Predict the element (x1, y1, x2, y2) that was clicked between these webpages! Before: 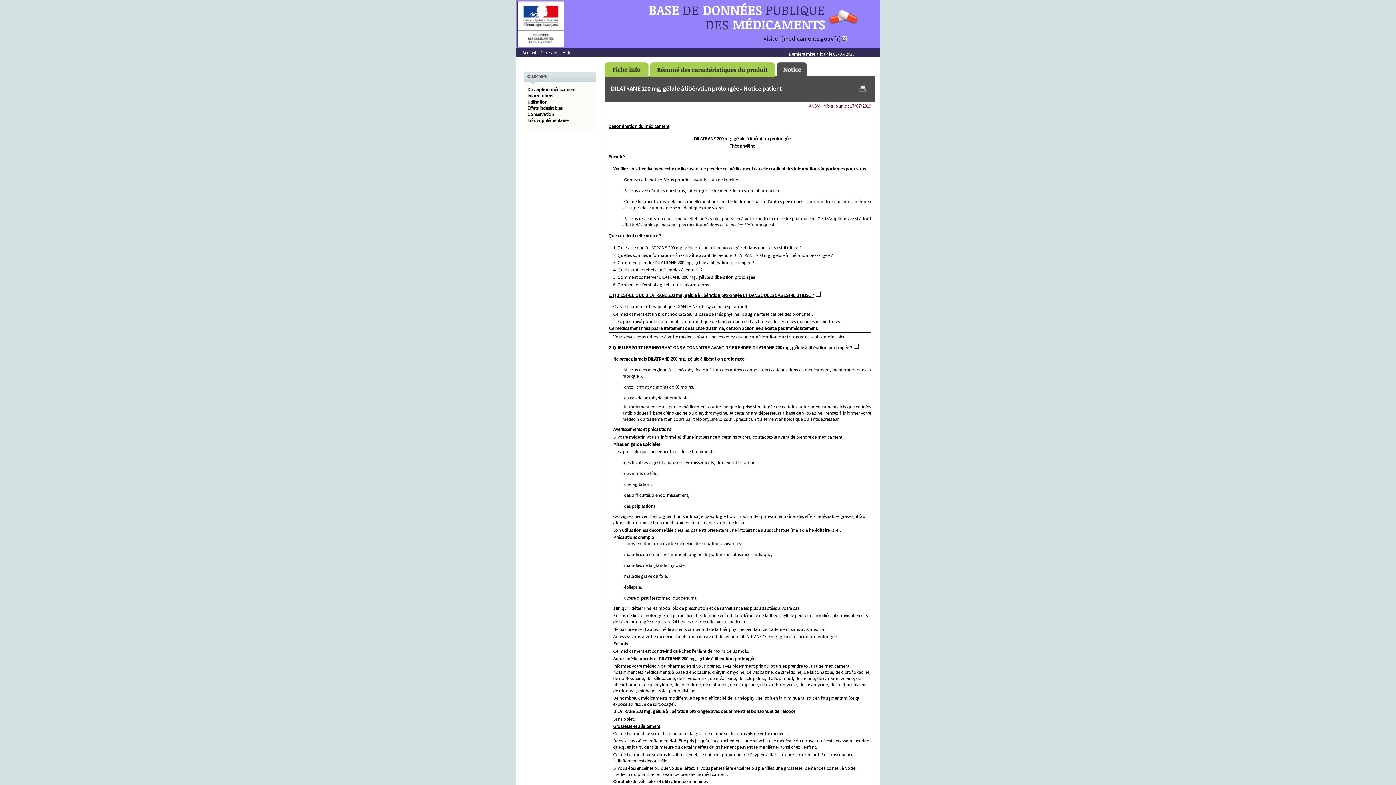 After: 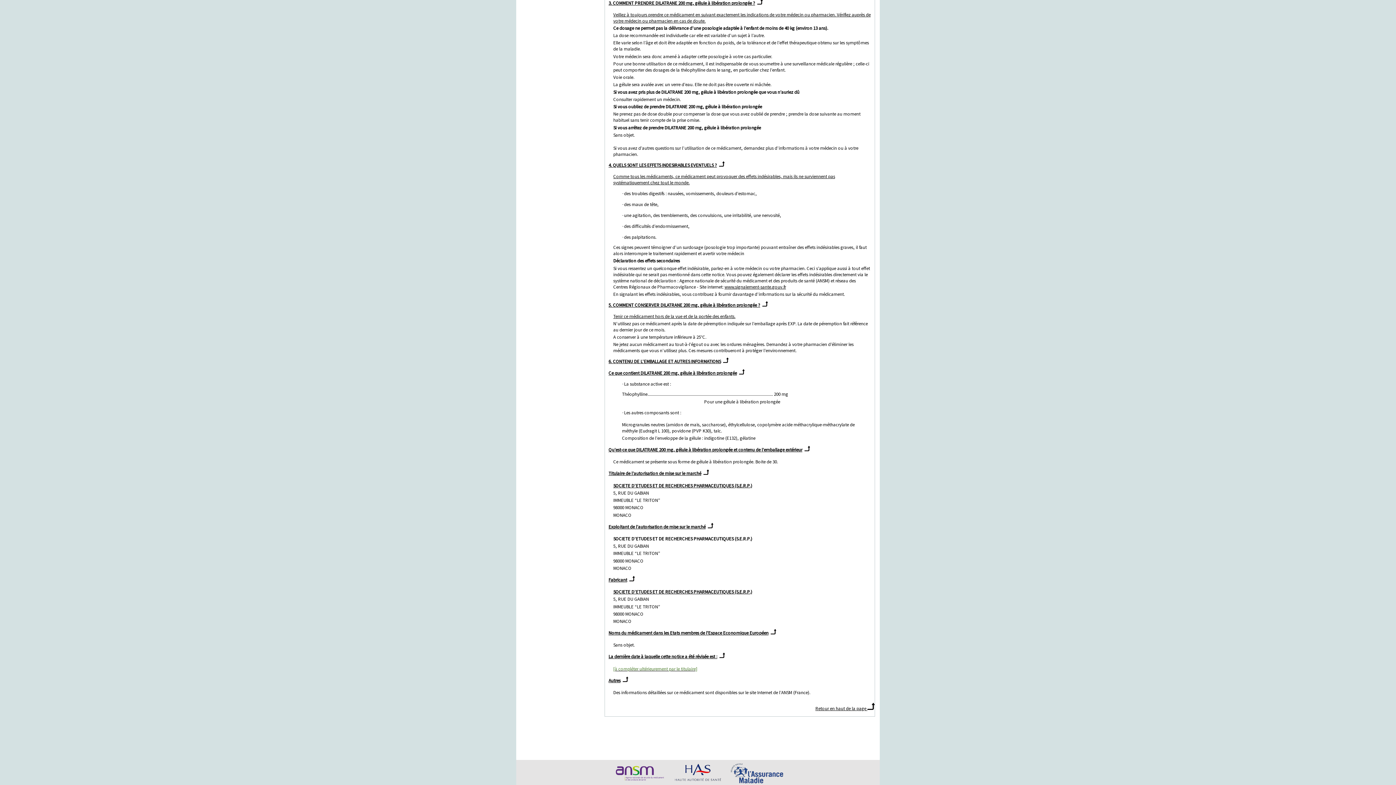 Action: bbox: (527, 98, 547, 105) label: Utilisation